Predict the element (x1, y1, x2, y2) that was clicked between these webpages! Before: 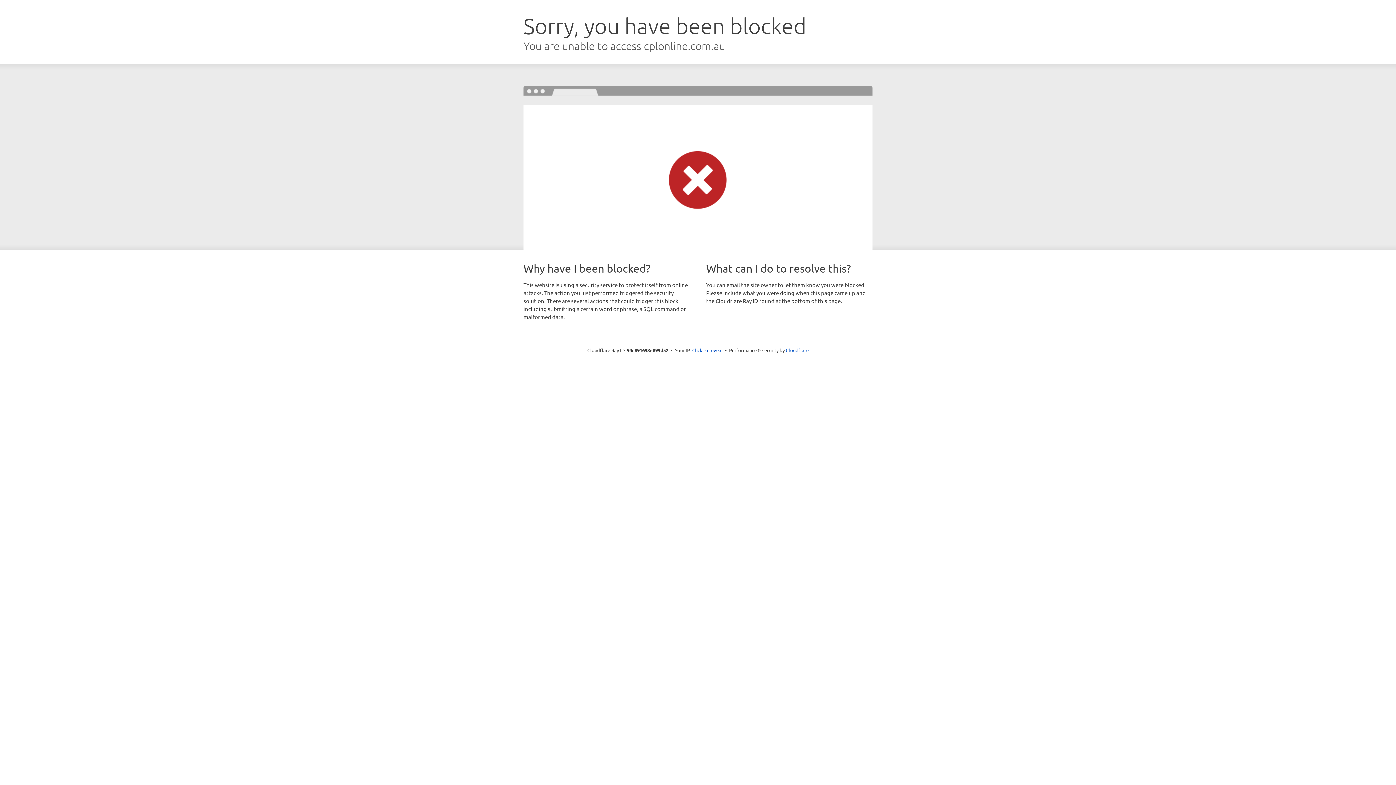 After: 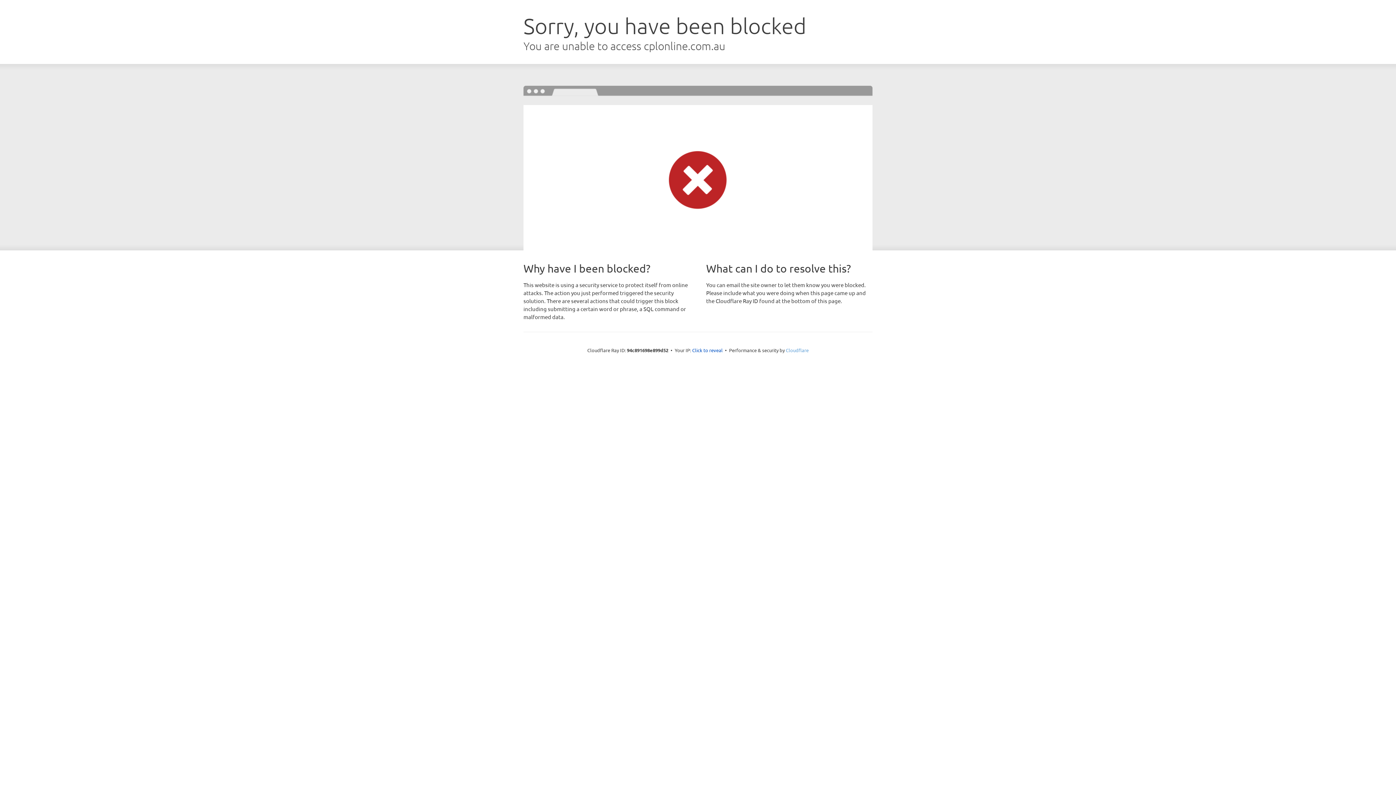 Action: bbox: (786, 347, 808, 353) label: Cloudflare